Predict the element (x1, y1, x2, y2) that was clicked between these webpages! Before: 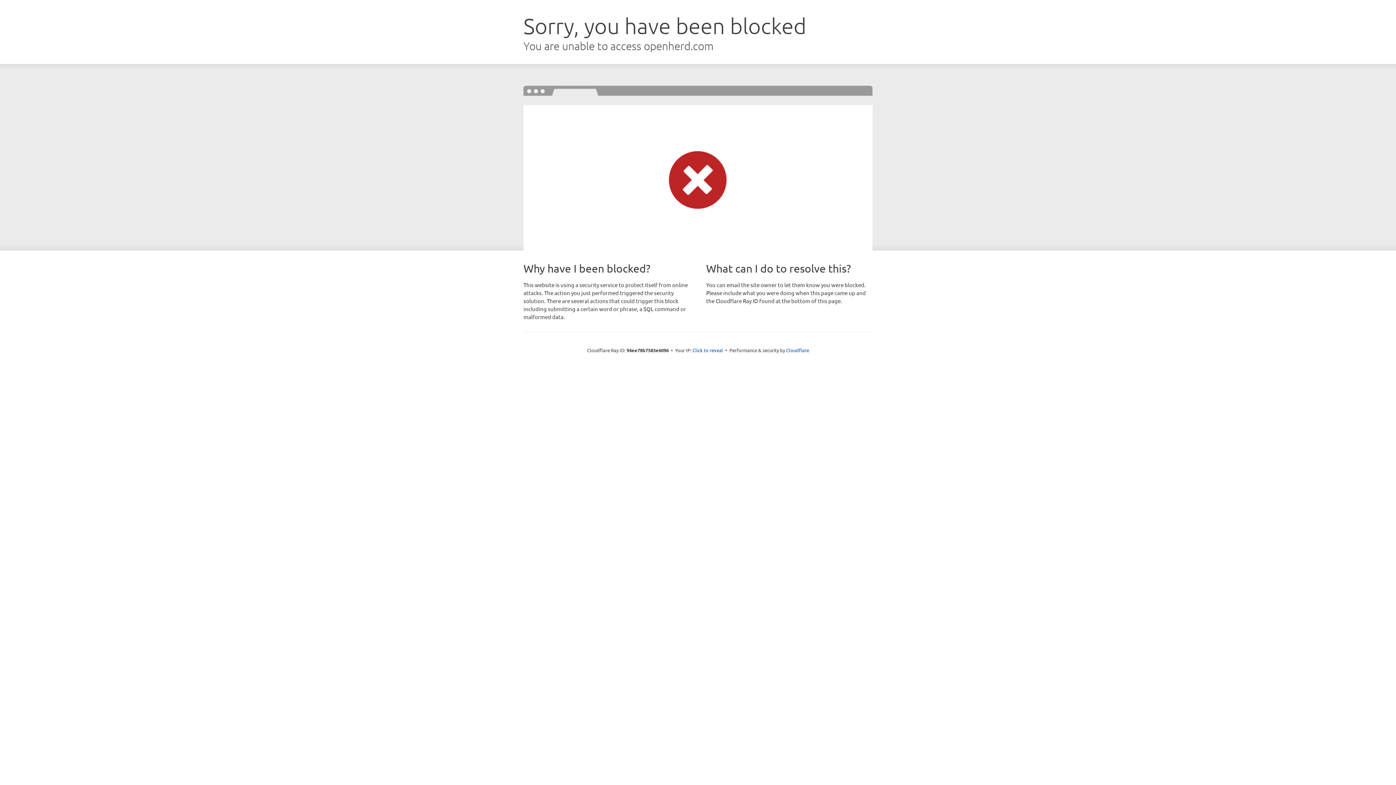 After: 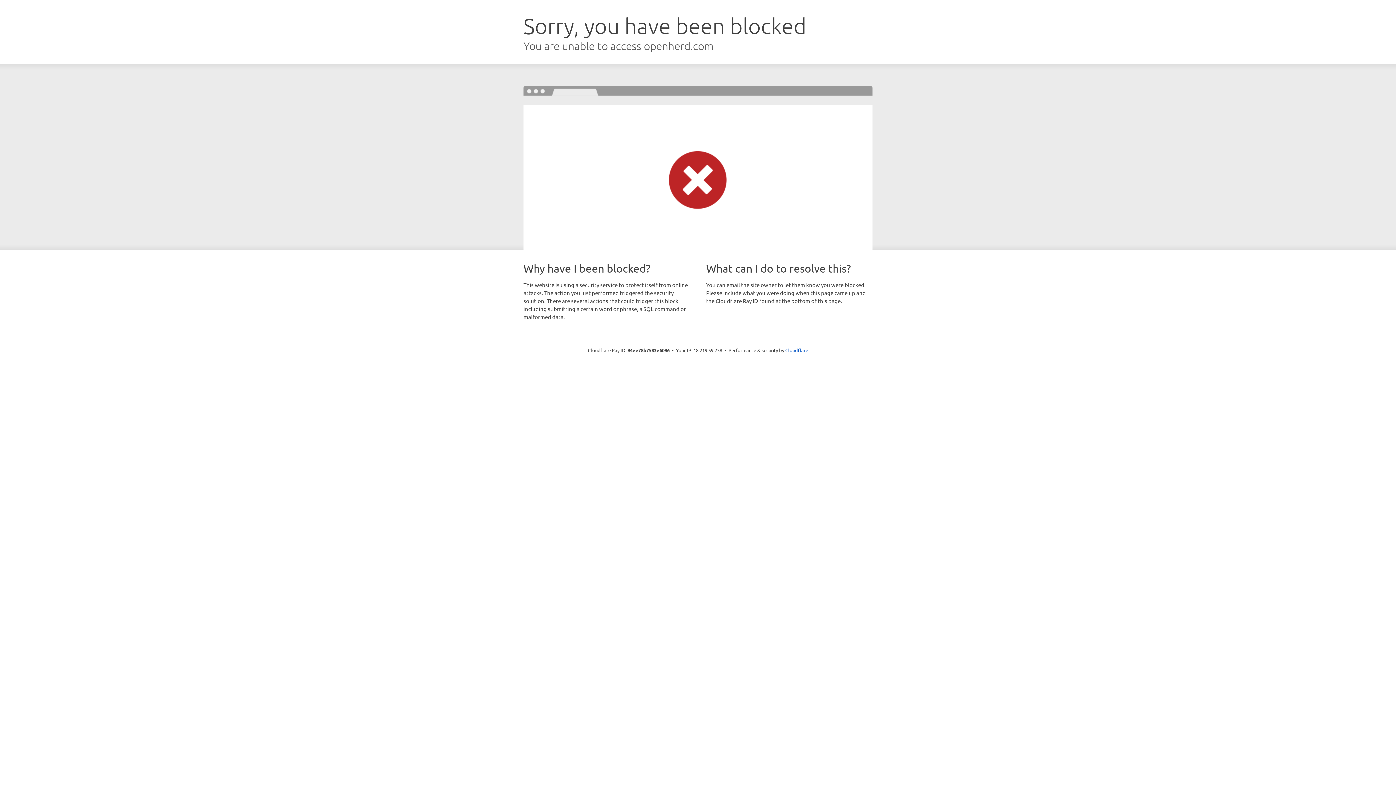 Action: bbox: (692, 346, 723, 353) label: Click to reveal